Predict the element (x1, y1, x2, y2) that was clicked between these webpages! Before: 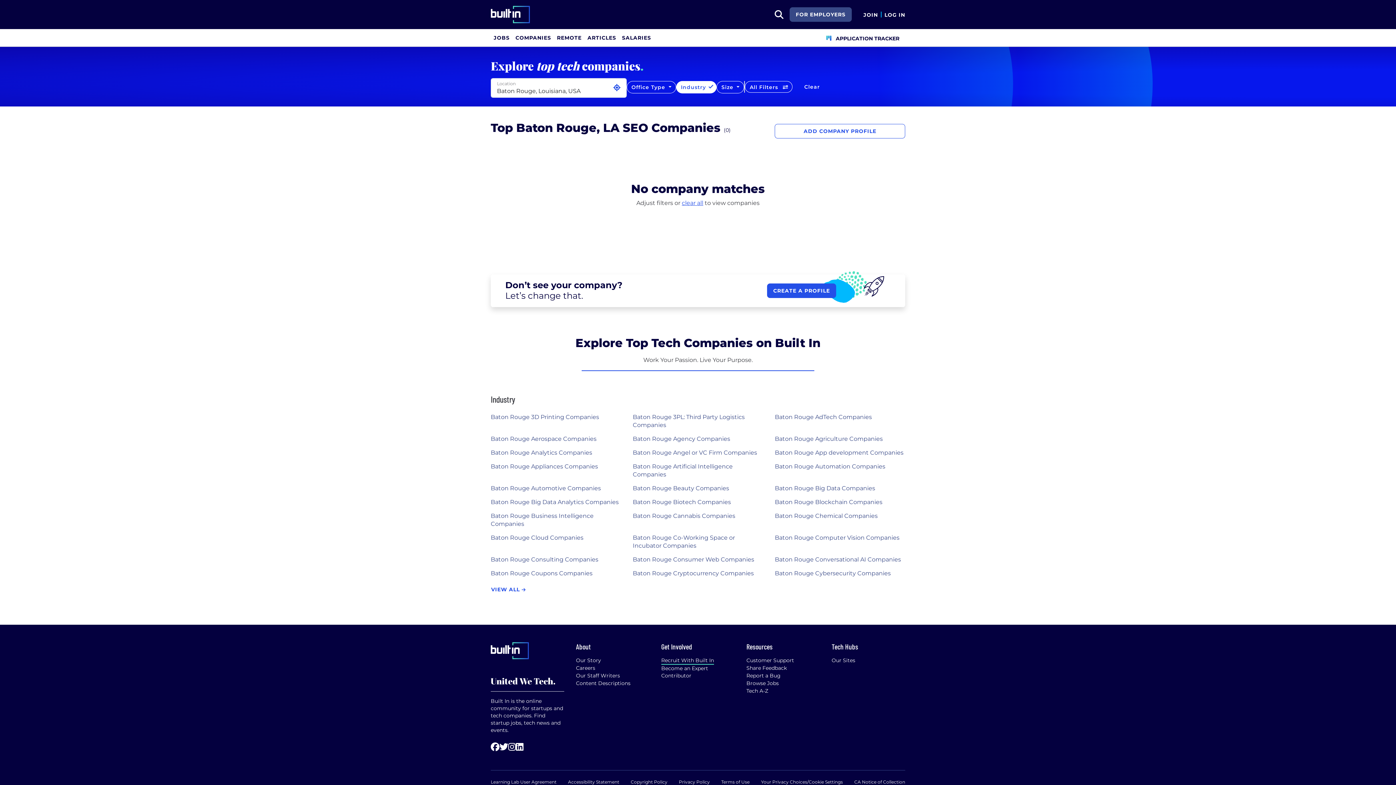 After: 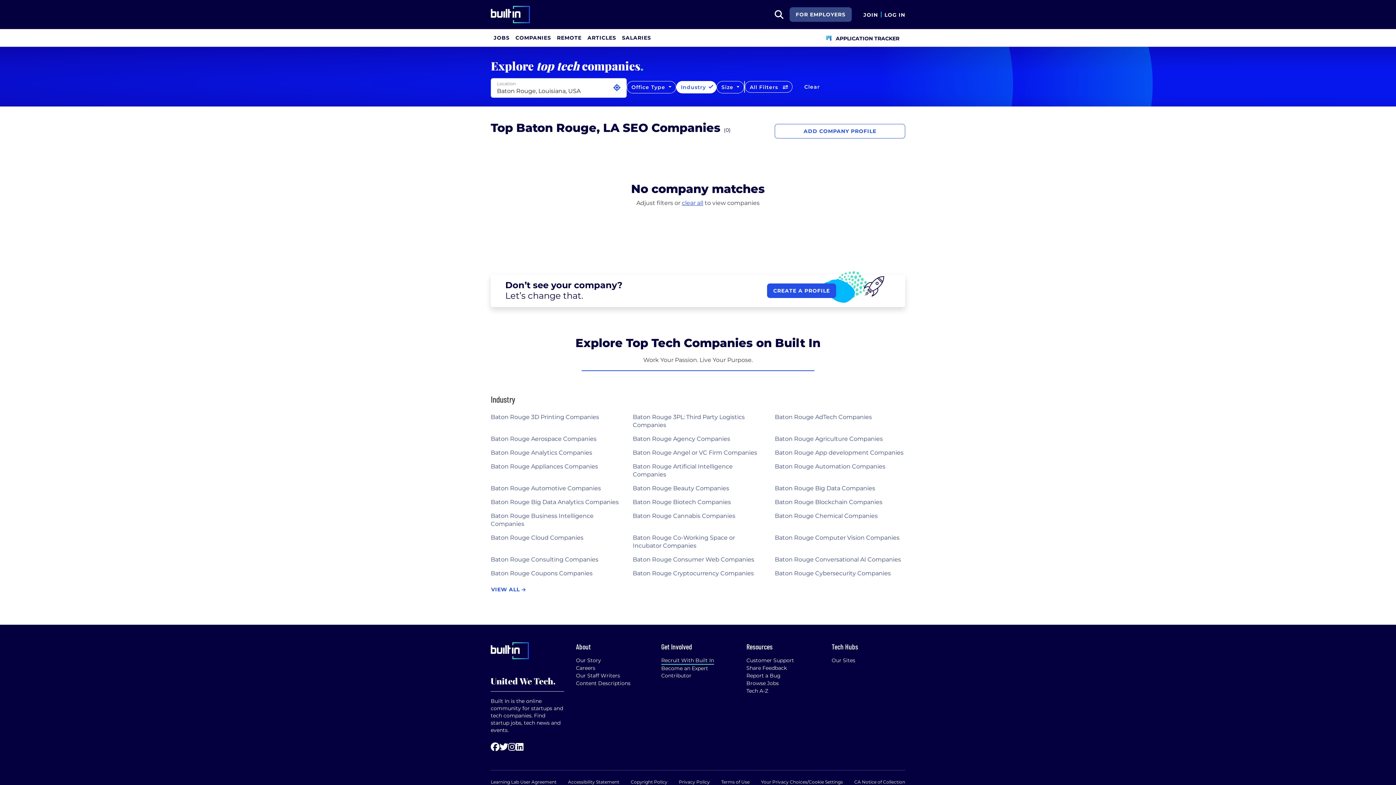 Action: label: LinkedIn bbox: (516, 742, 523, 753)